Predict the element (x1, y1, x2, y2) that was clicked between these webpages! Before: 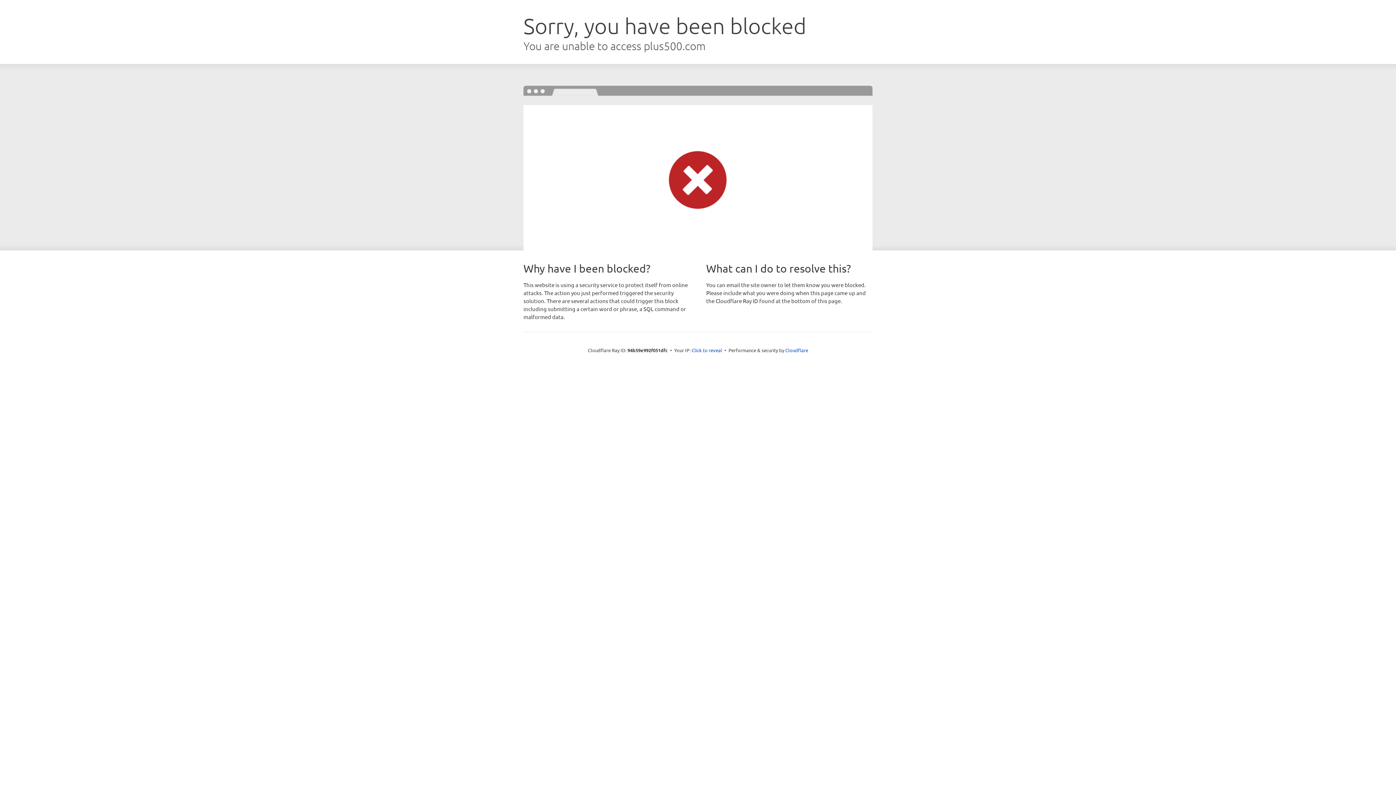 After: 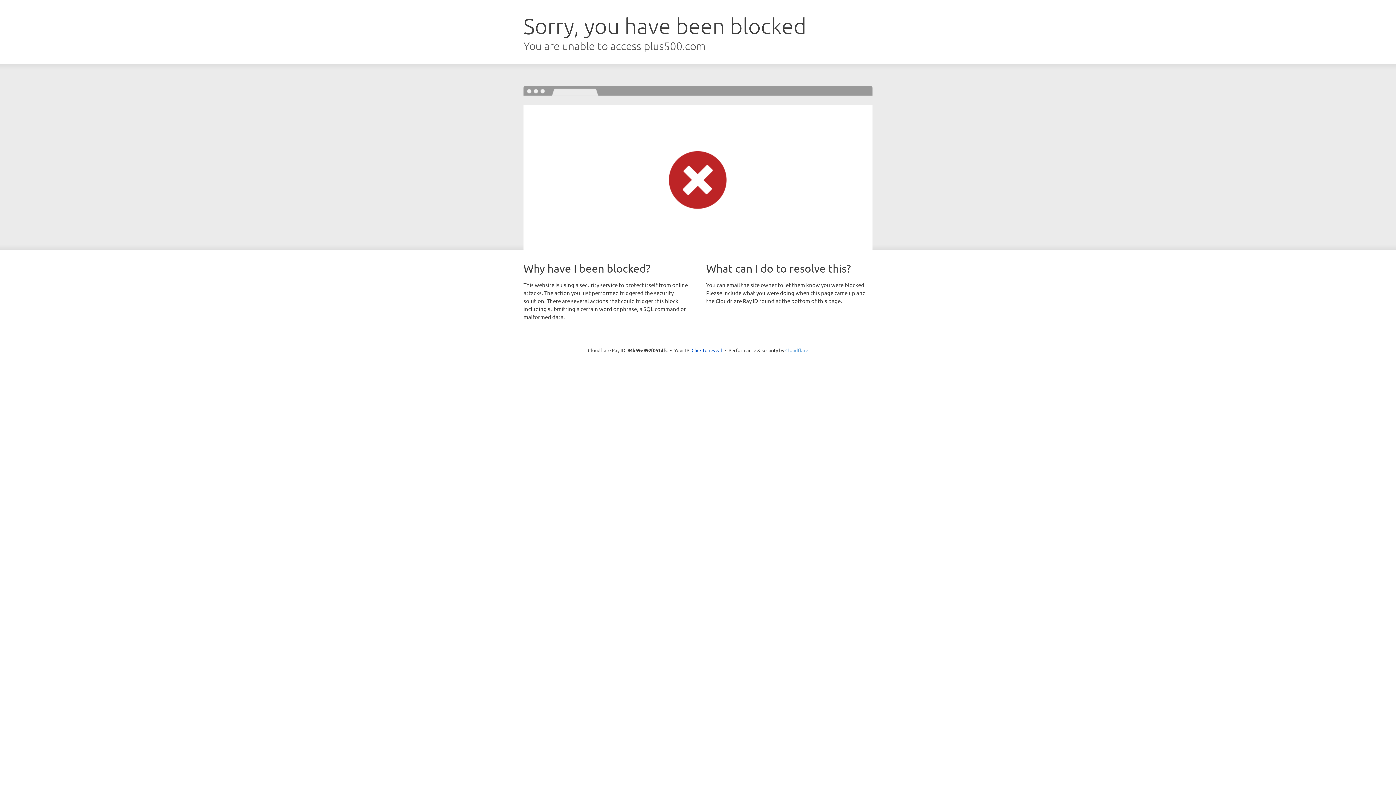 Action: label: Cloudflare bbox: (785, 347, 808, 353)